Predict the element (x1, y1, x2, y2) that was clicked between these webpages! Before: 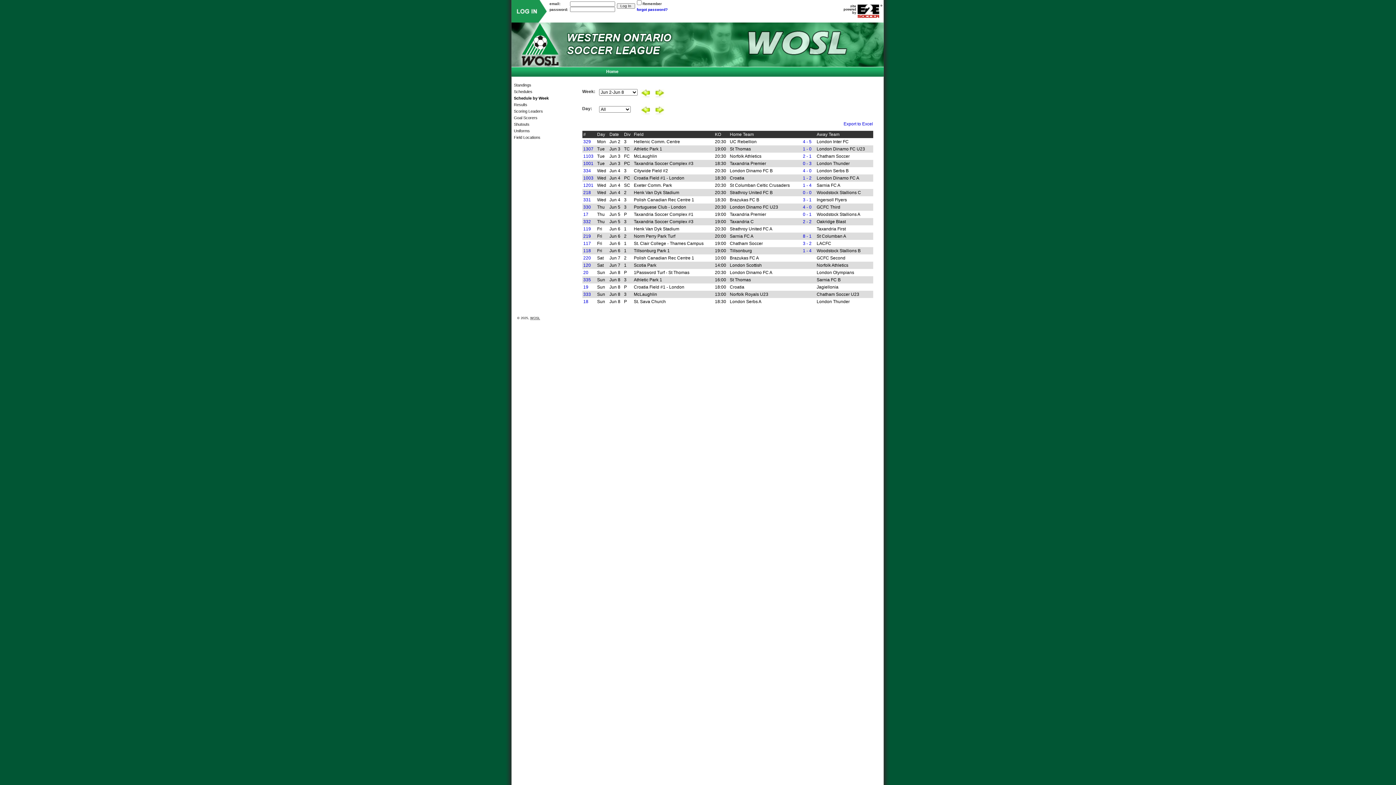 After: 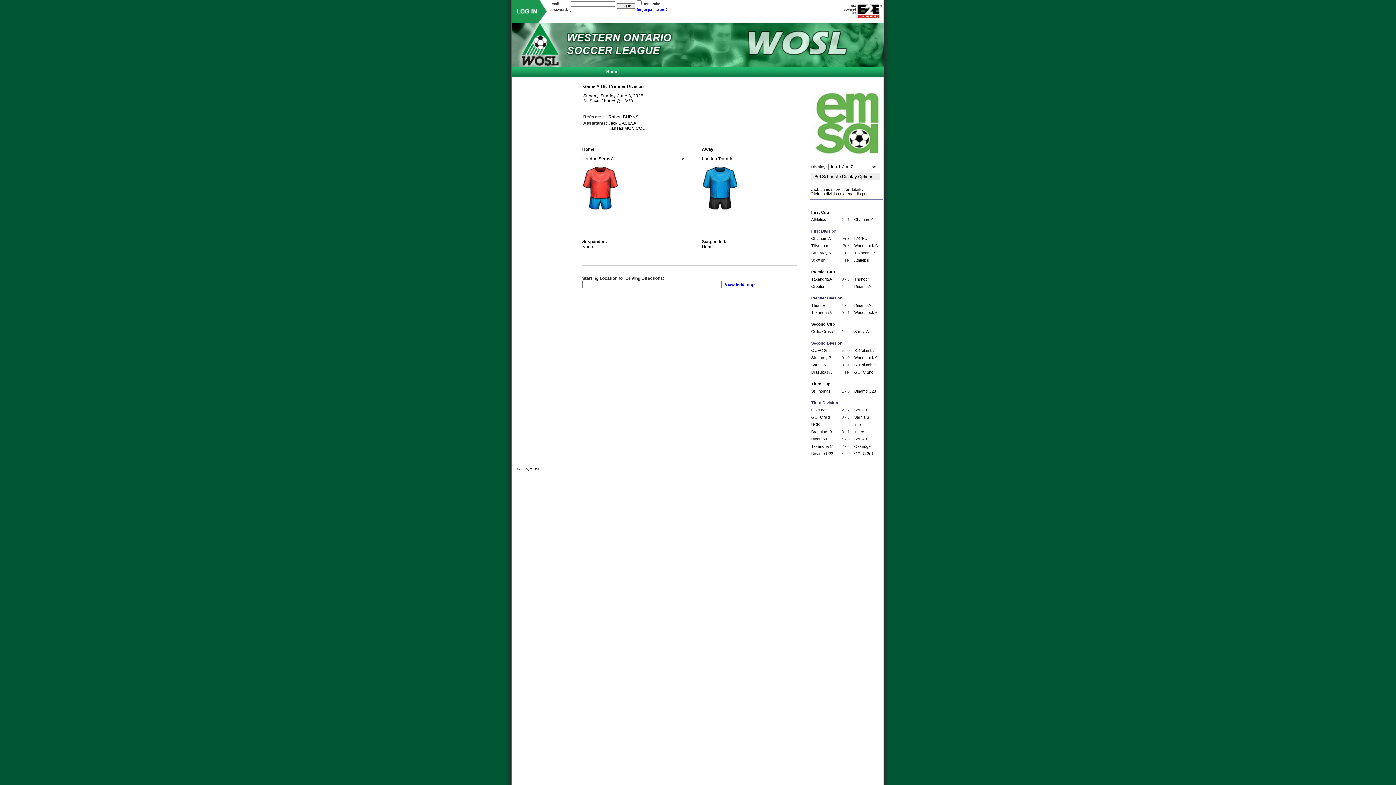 Action: bbox: (583, 299, 588, 304) label: 18